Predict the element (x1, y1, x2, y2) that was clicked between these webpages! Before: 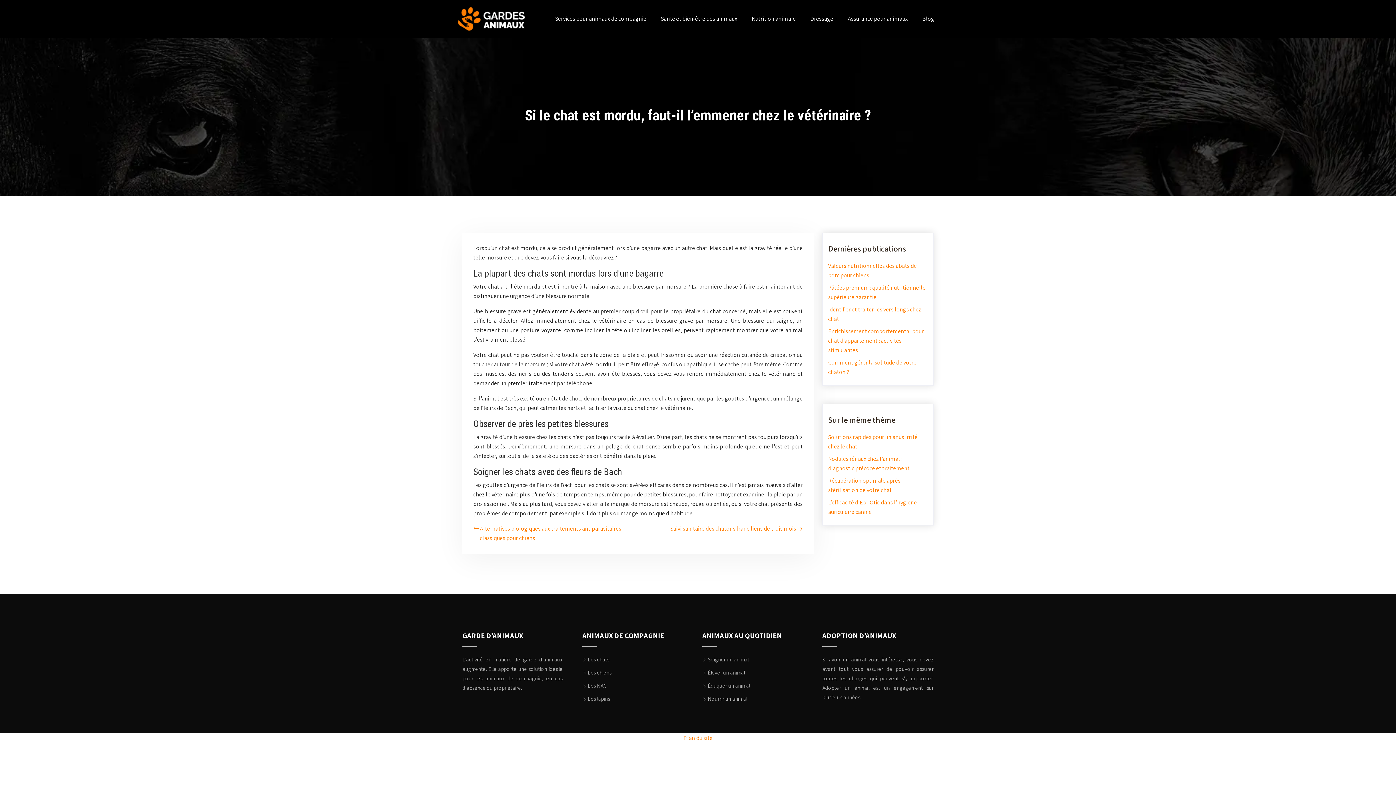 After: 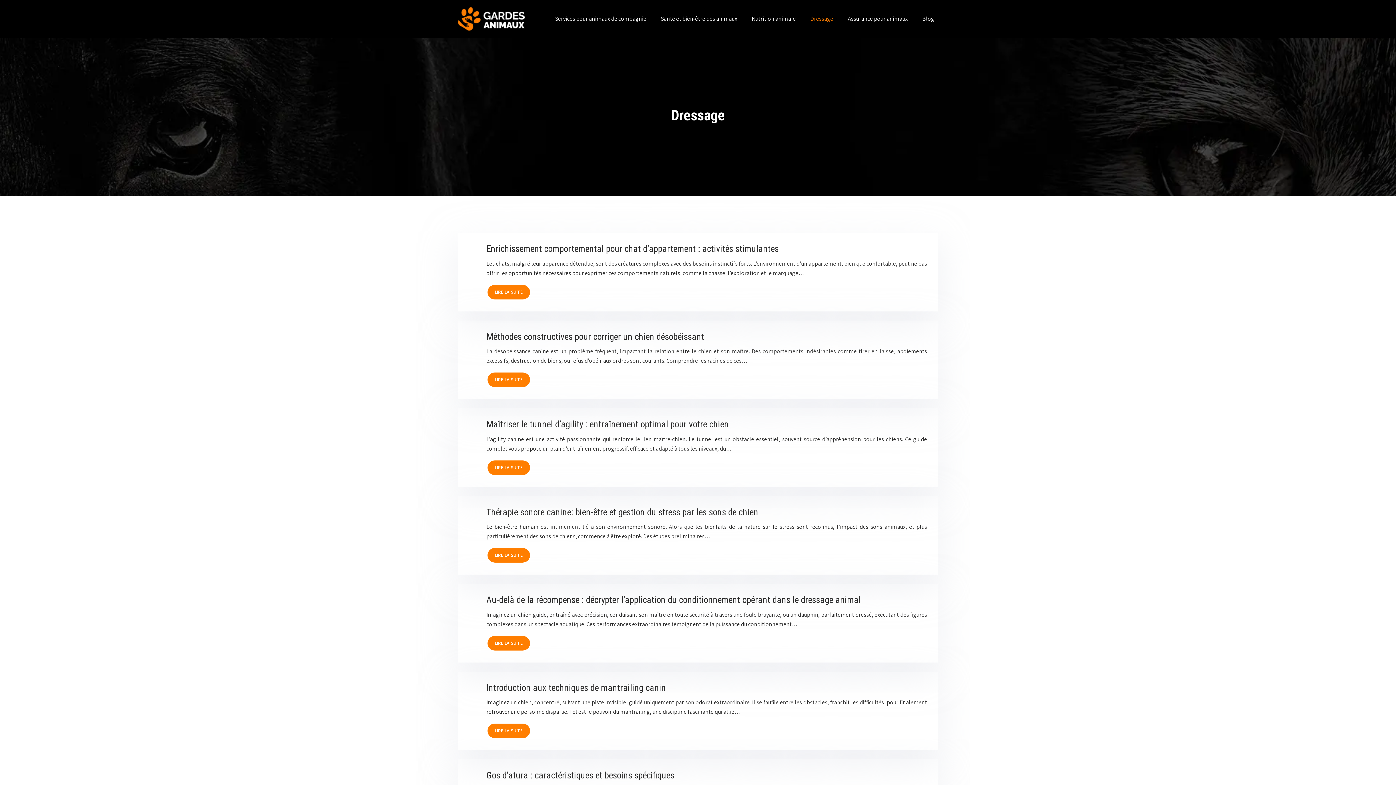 Action: bbox: (806, 9, 837, 28) label: Dressage